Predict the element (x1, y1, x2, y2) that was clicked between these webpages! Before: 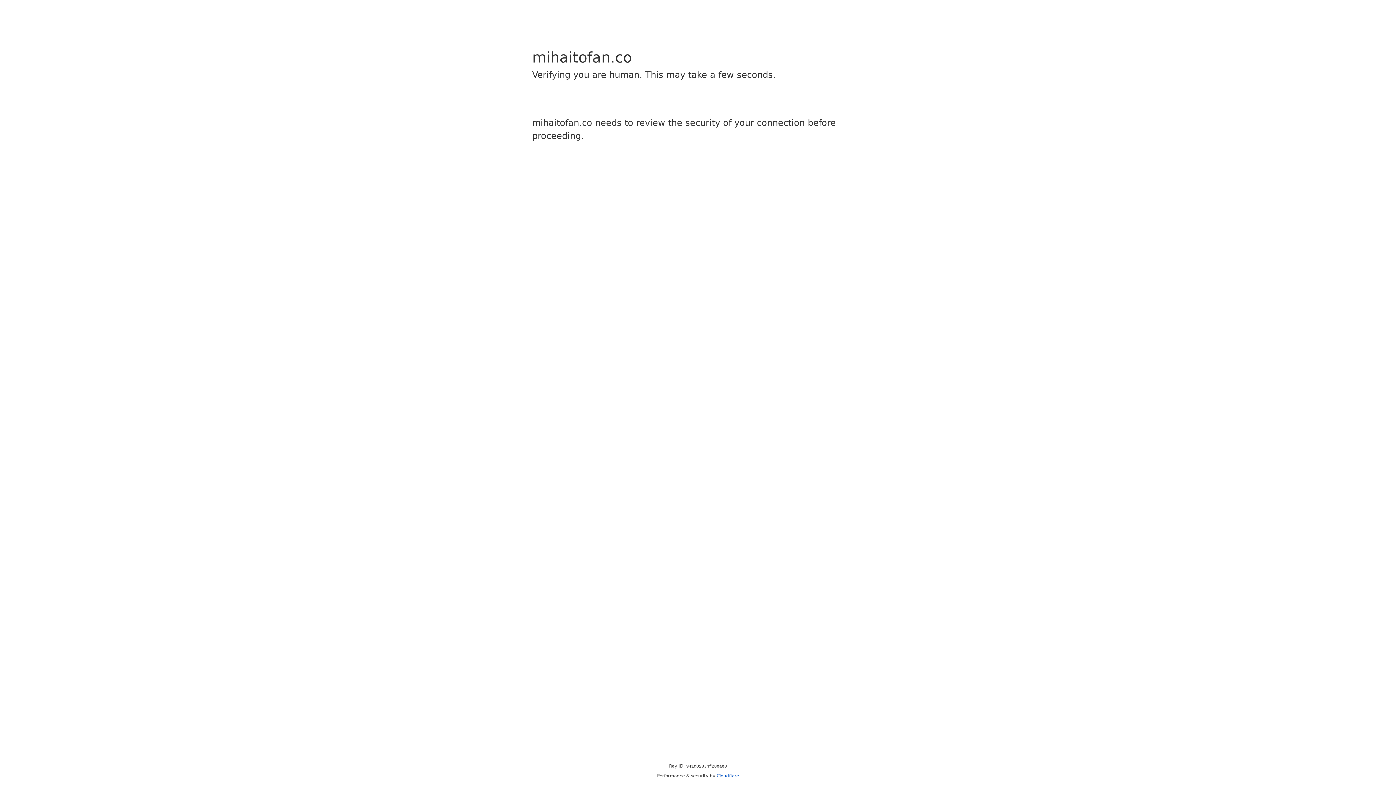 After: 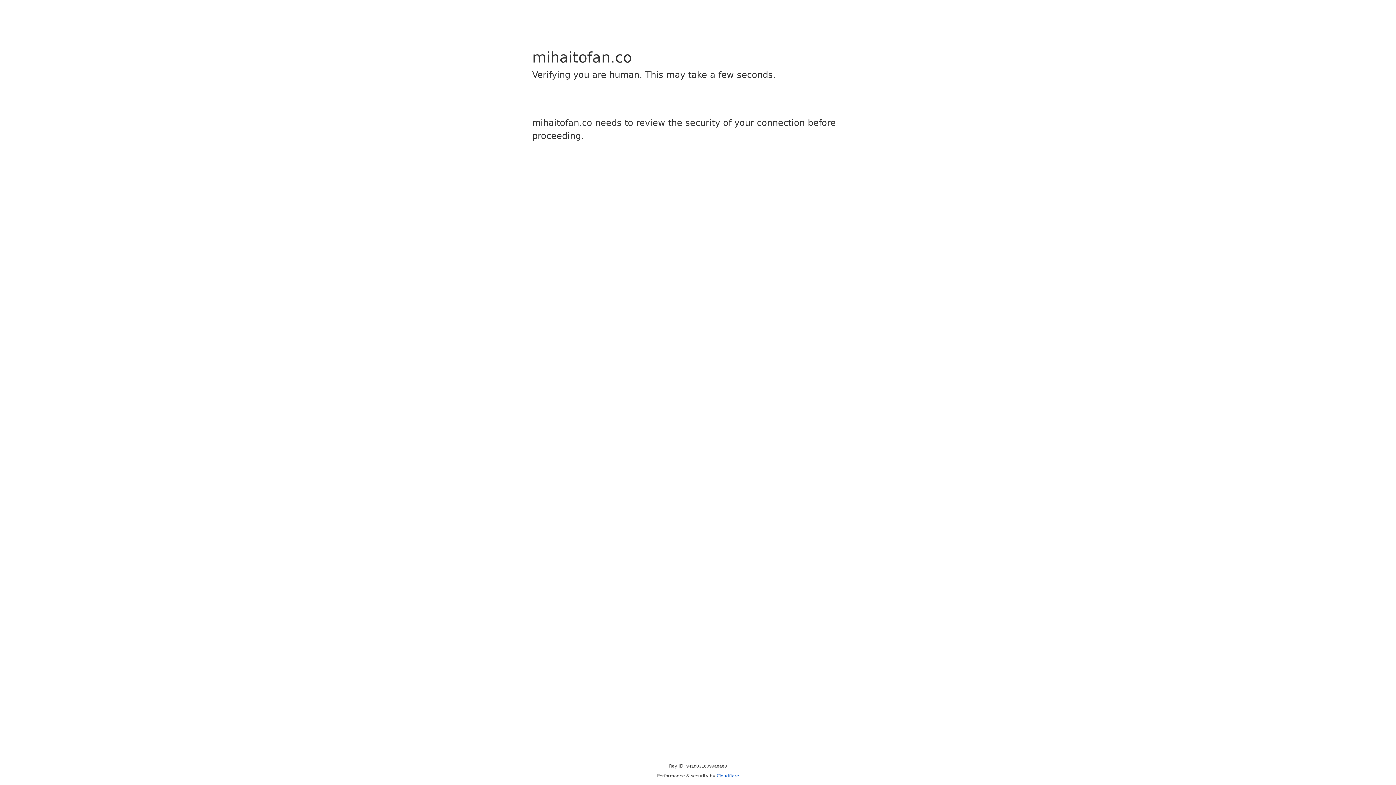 Action: label: Cloudflare bbox: (716, 773, 739, 778)